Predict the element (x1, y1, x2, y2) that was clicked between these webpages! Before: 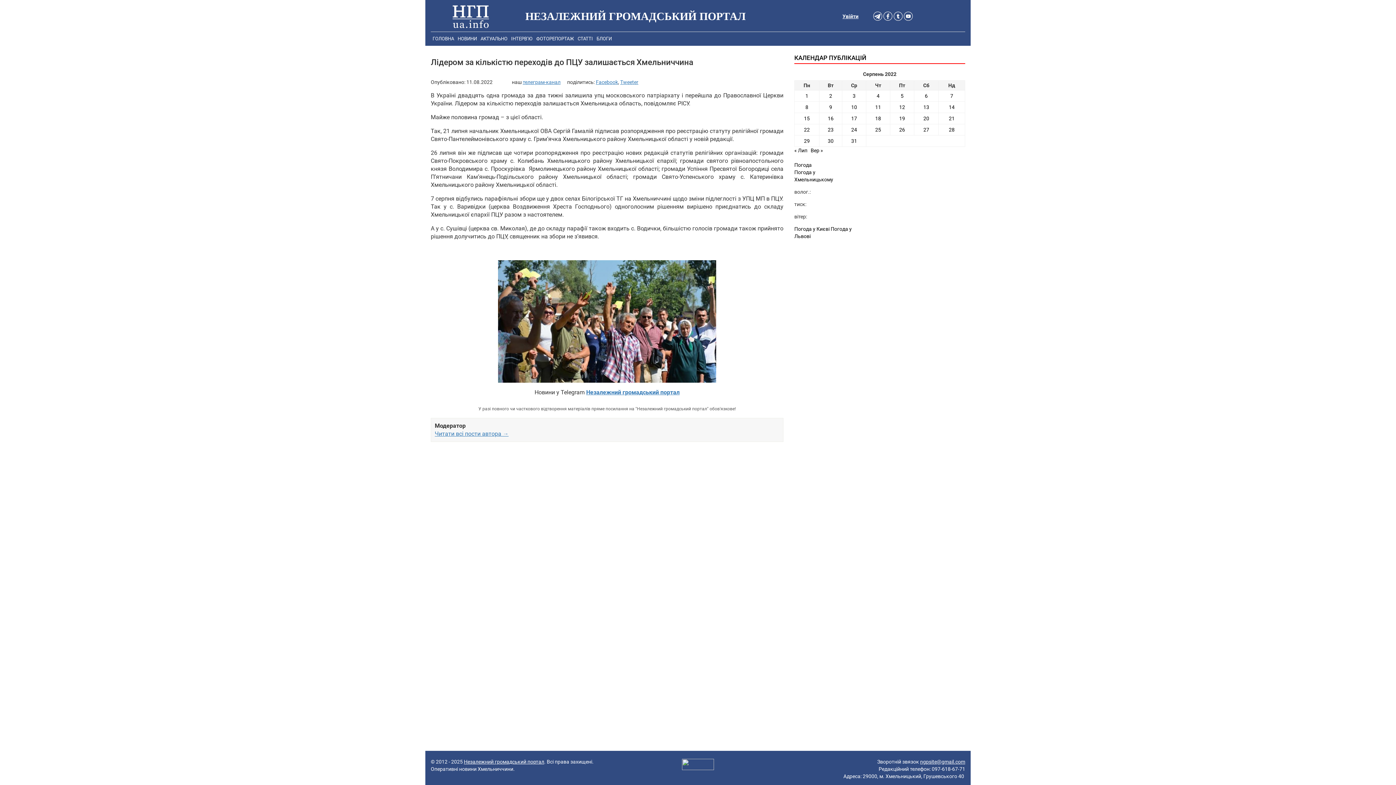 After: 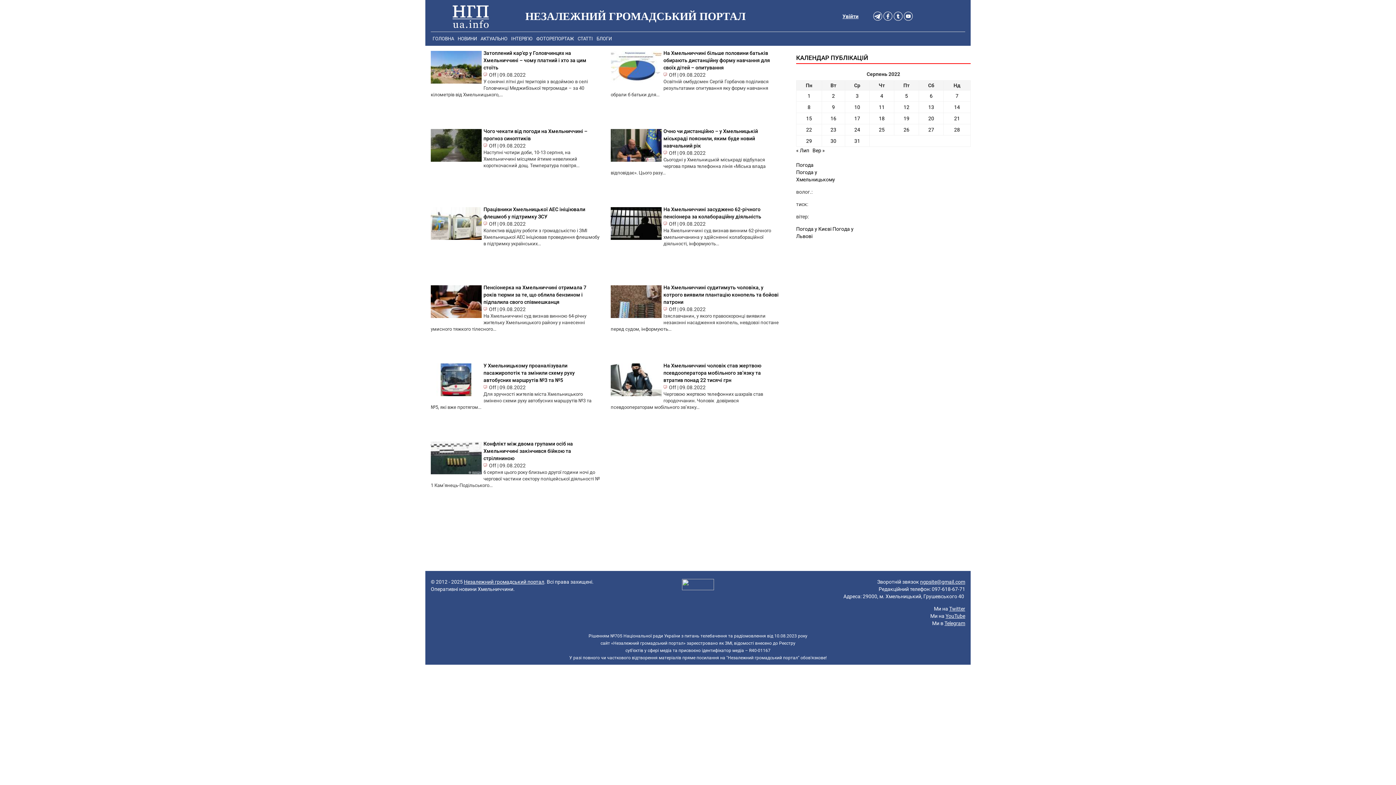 Action: label: Записи оприлюднені 09.08.2022 bbox: (829, 104, 832, 110)